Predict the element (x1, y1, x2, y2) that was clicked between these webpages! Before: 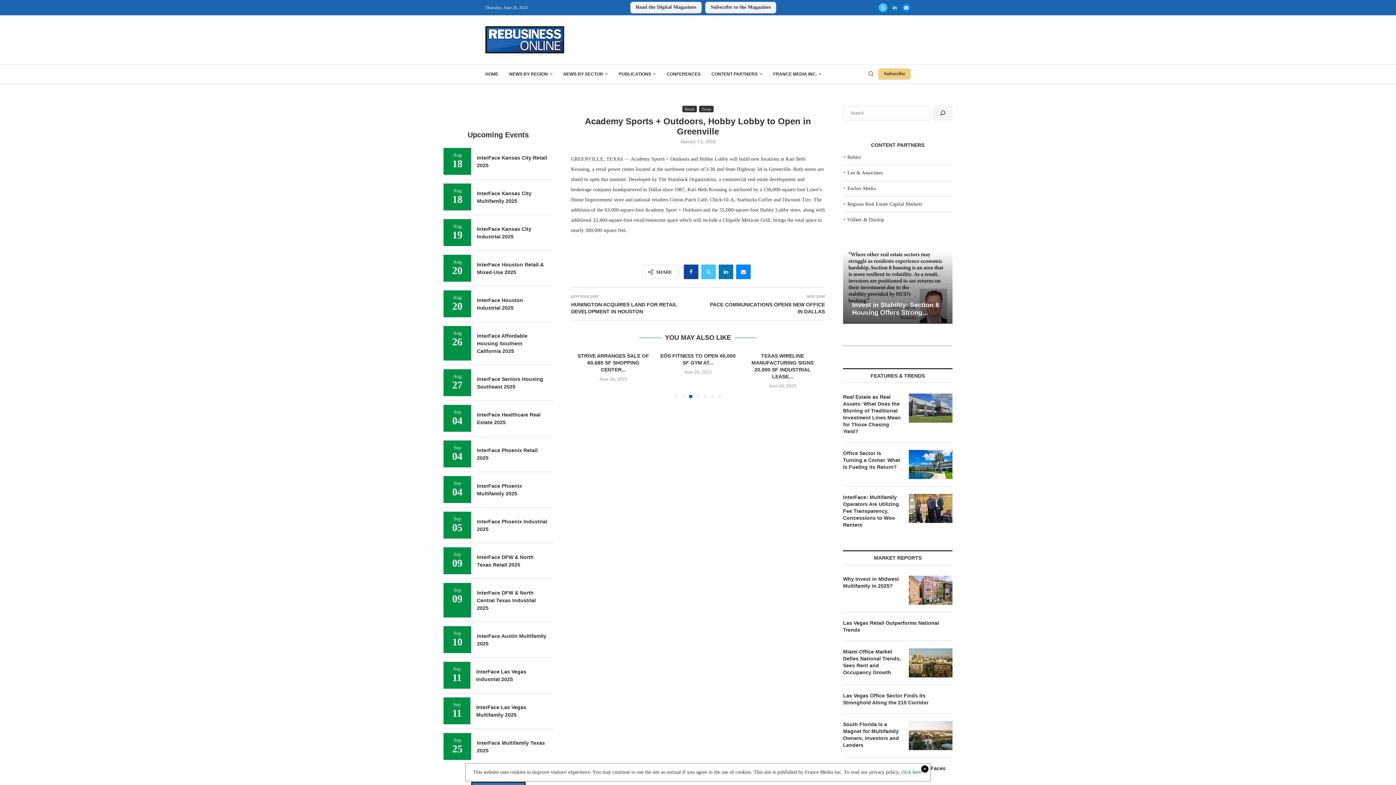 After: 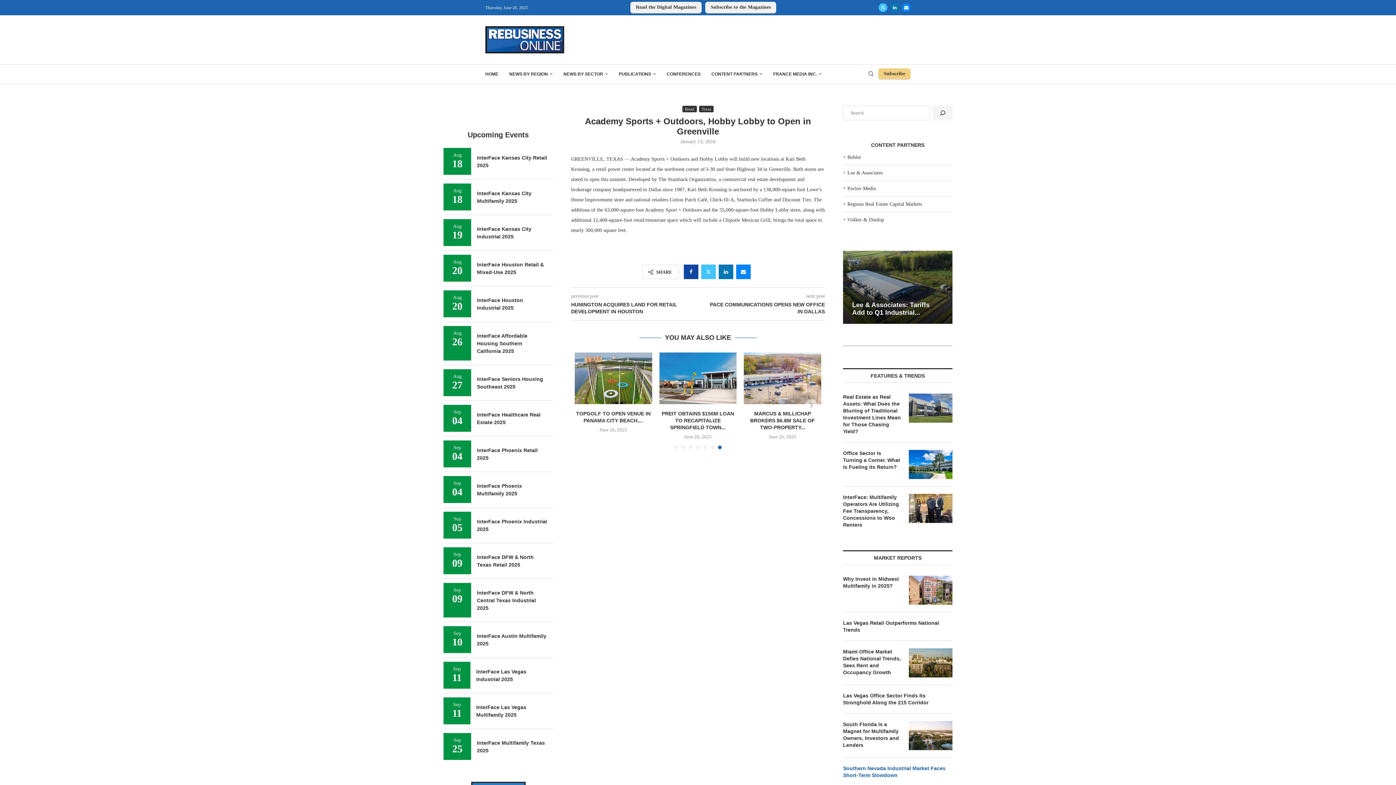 Action: label: click here. bbox: (901, 769, 922, 775)